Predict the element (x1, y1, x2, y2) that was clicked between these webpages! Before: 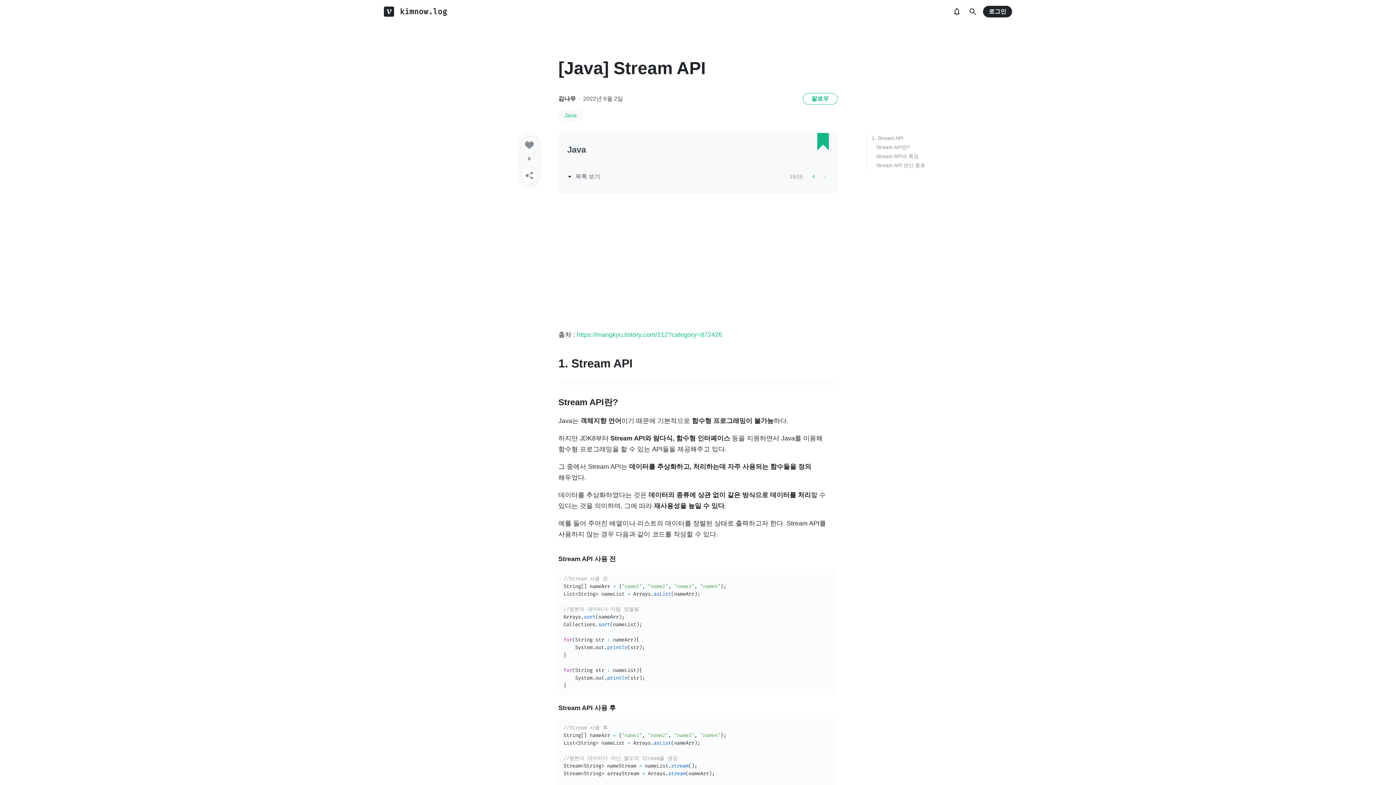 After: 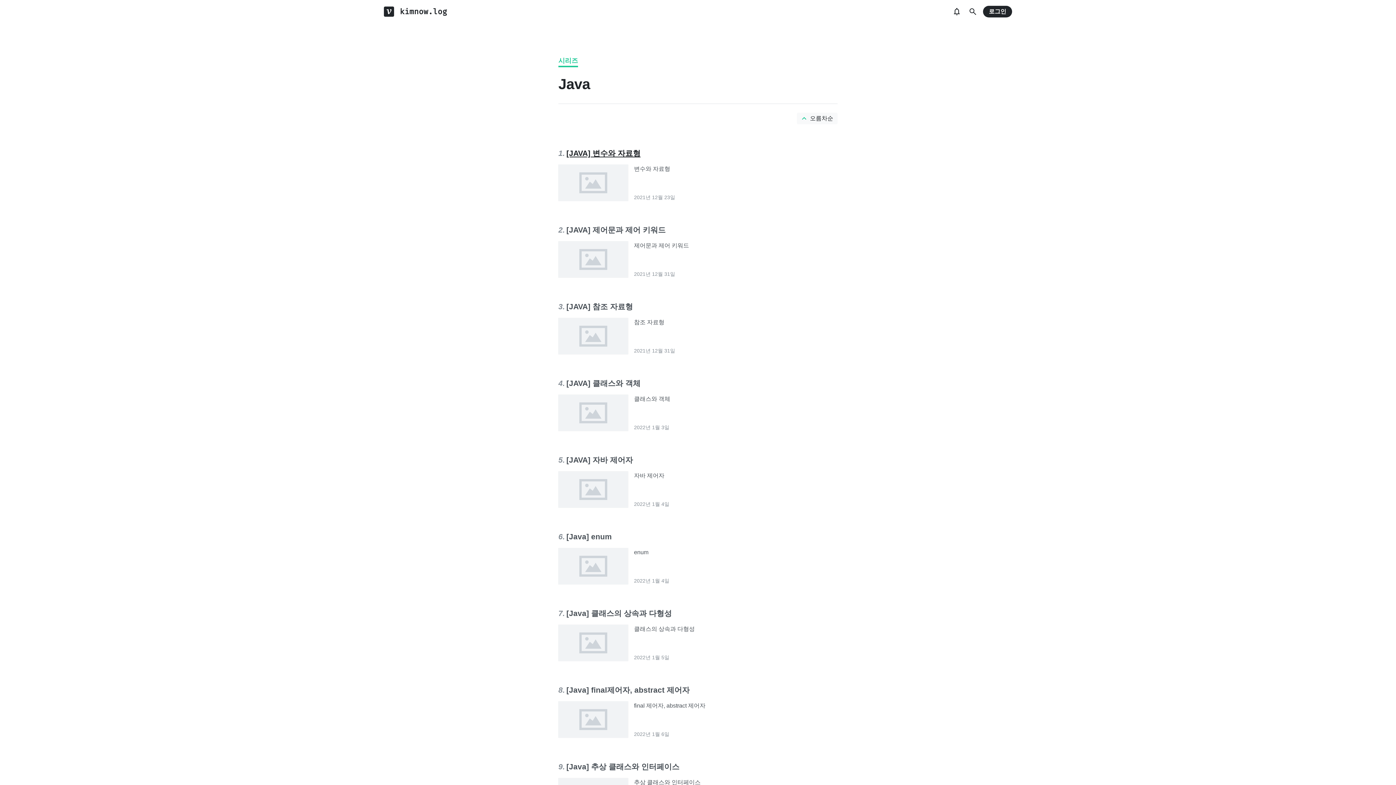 Action: label: Java bbox: (567, 144, 586, 154)